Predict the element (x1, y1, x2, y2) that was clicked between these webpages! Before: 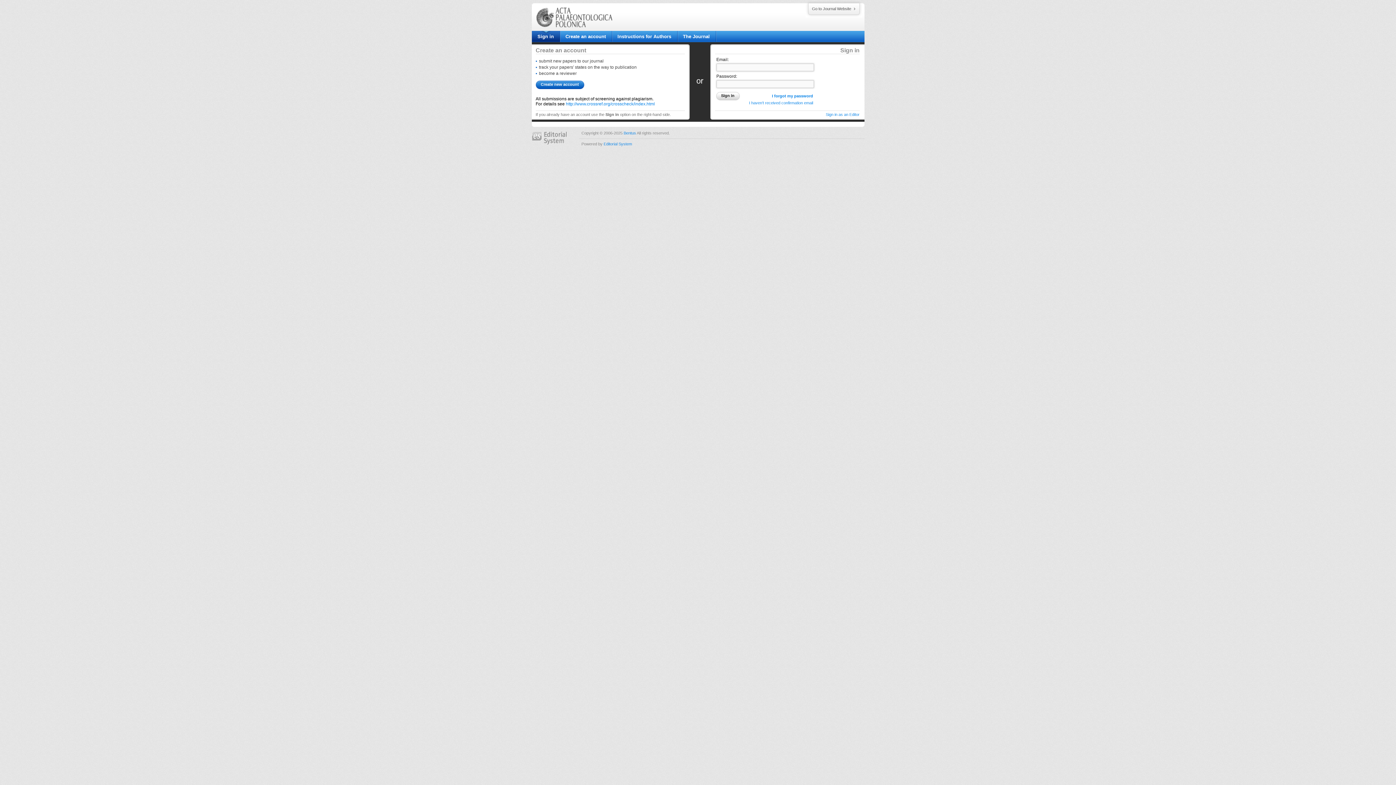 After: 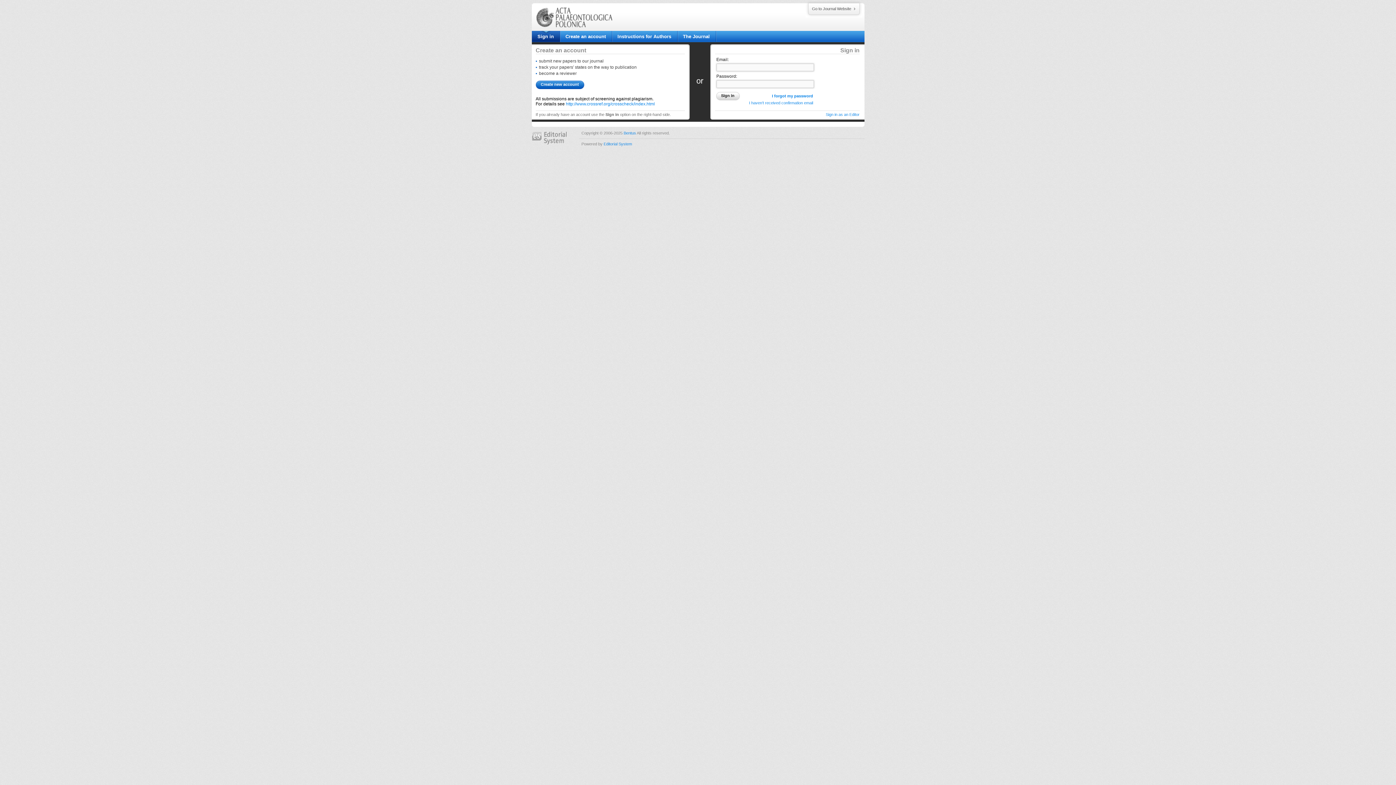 Action: bbox: (536, 23, 612, 28)